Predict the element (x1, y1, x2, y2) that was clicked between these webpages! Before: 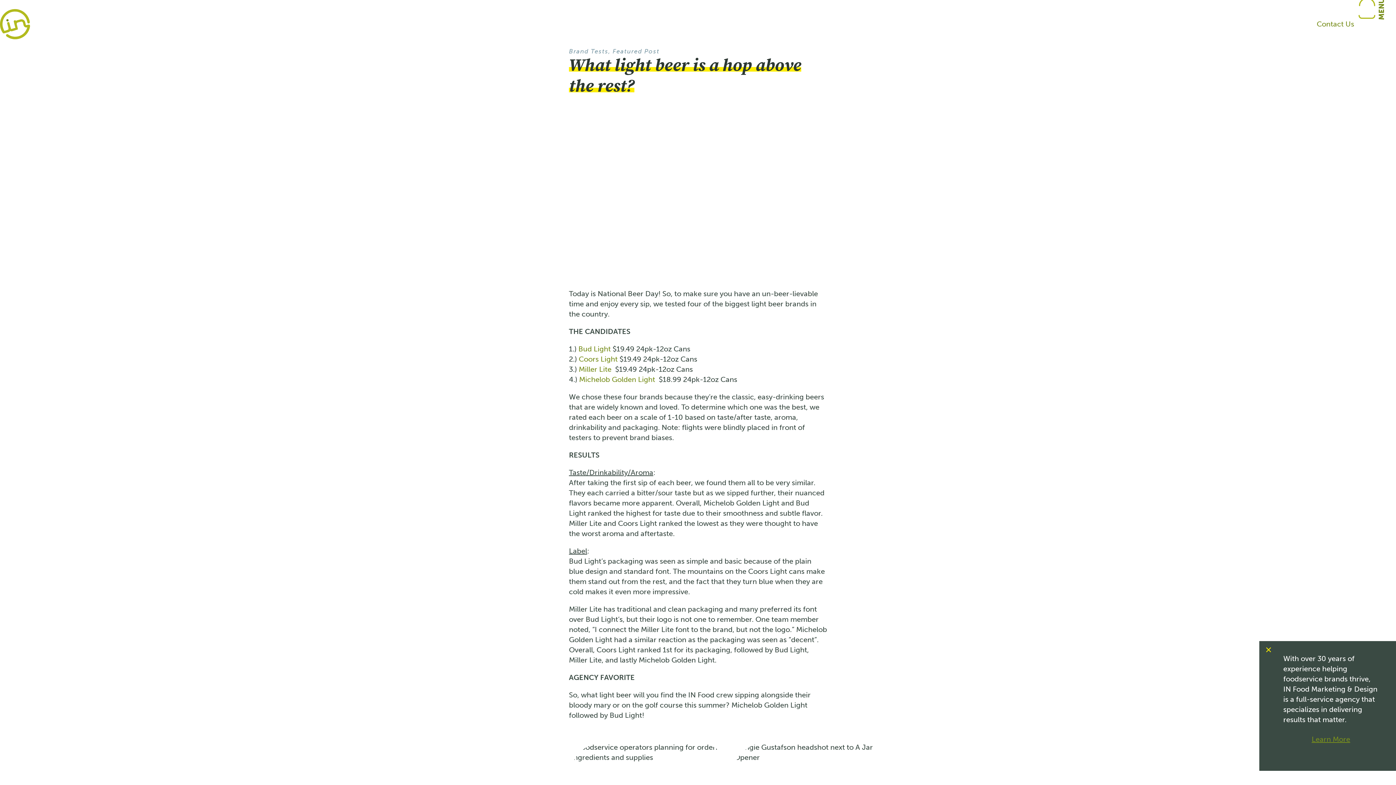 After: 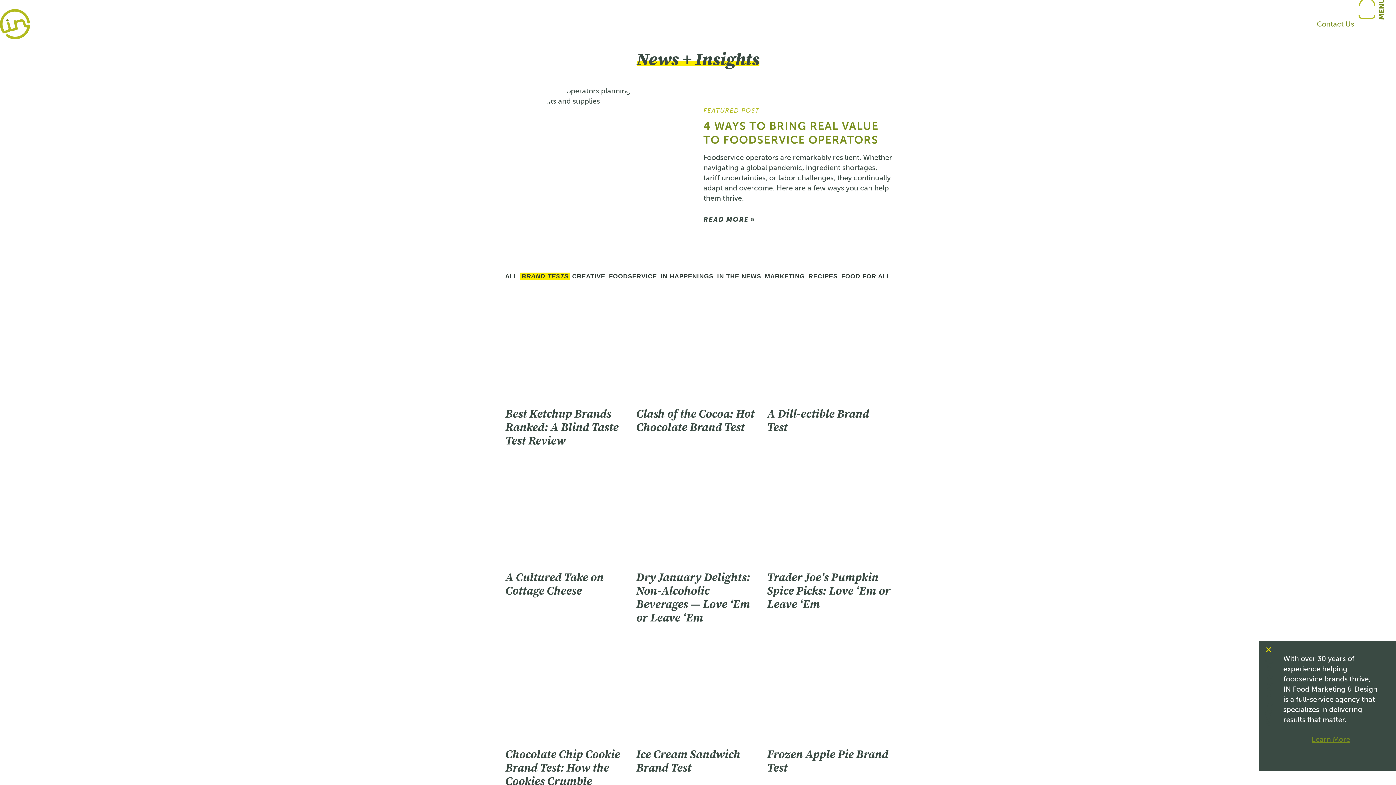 Action: bbox: (569, 47, 608, 54) label: Brand Tests